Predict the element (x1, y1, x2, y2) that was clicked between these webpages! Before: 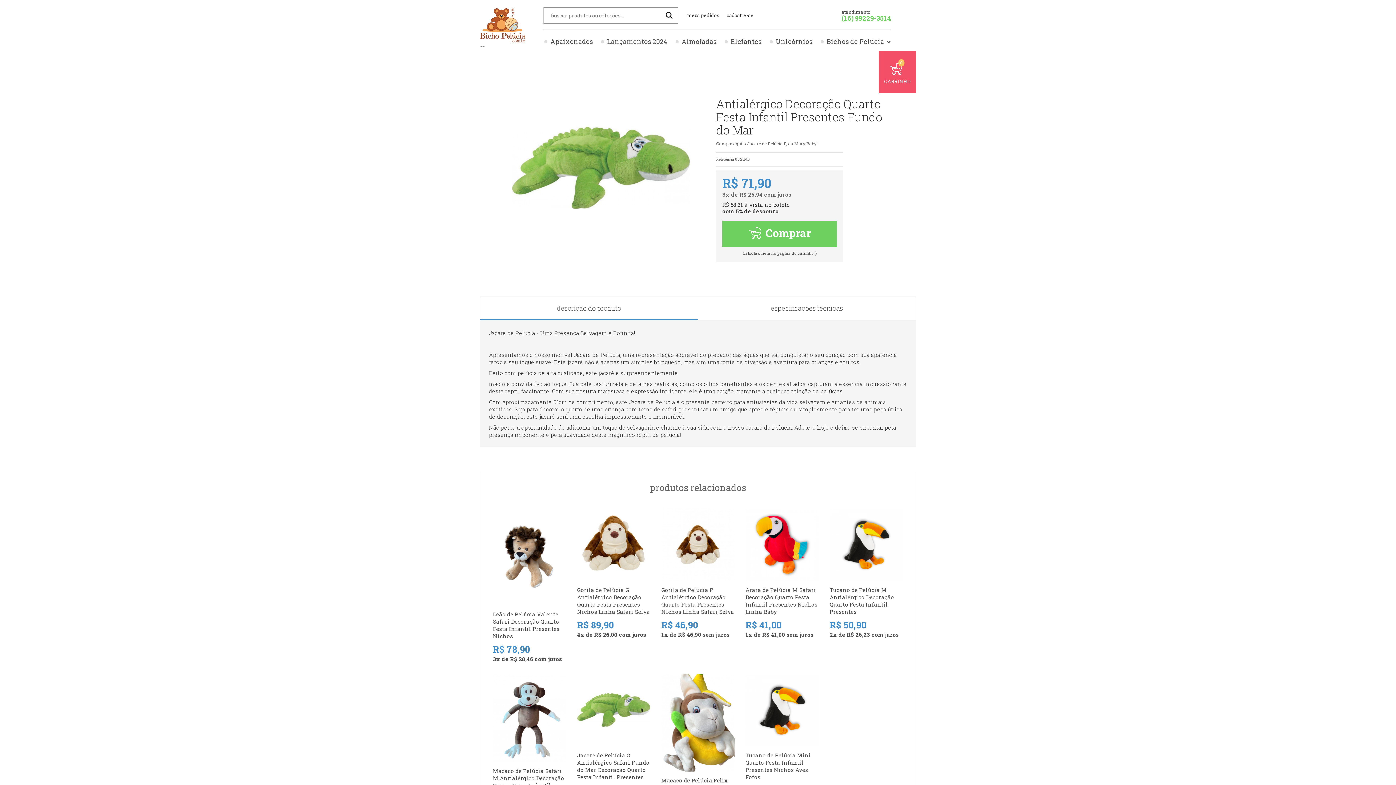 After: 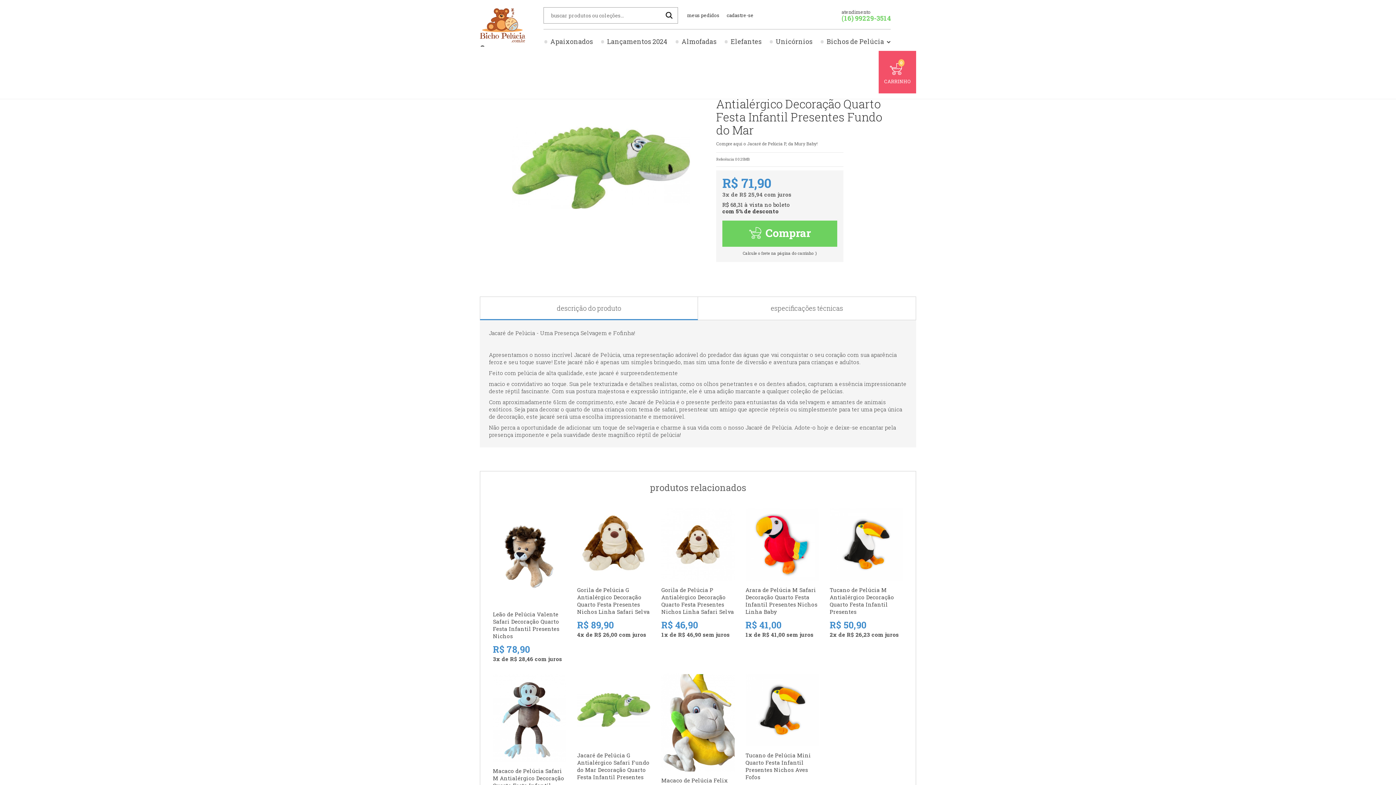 Action: bbox: (660, 7, 678, 23)